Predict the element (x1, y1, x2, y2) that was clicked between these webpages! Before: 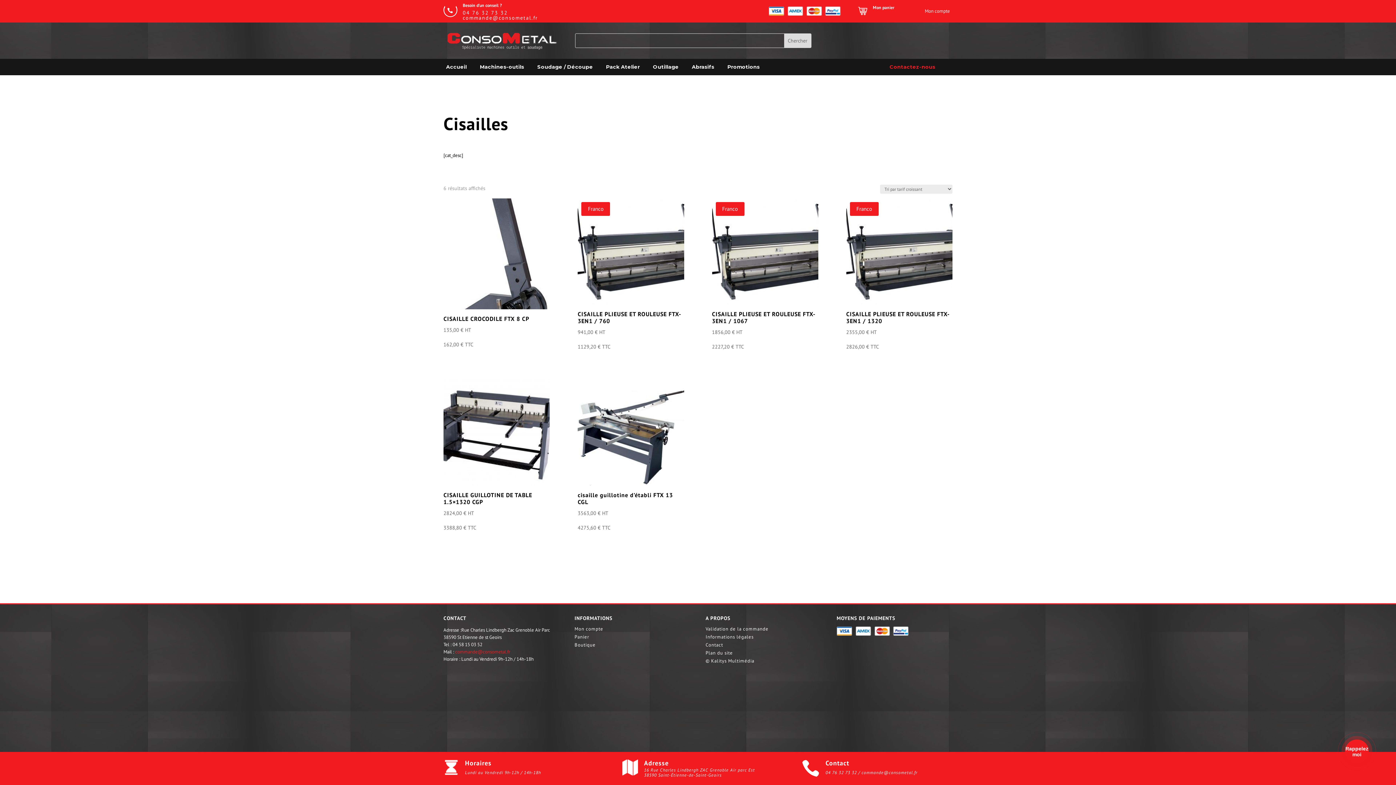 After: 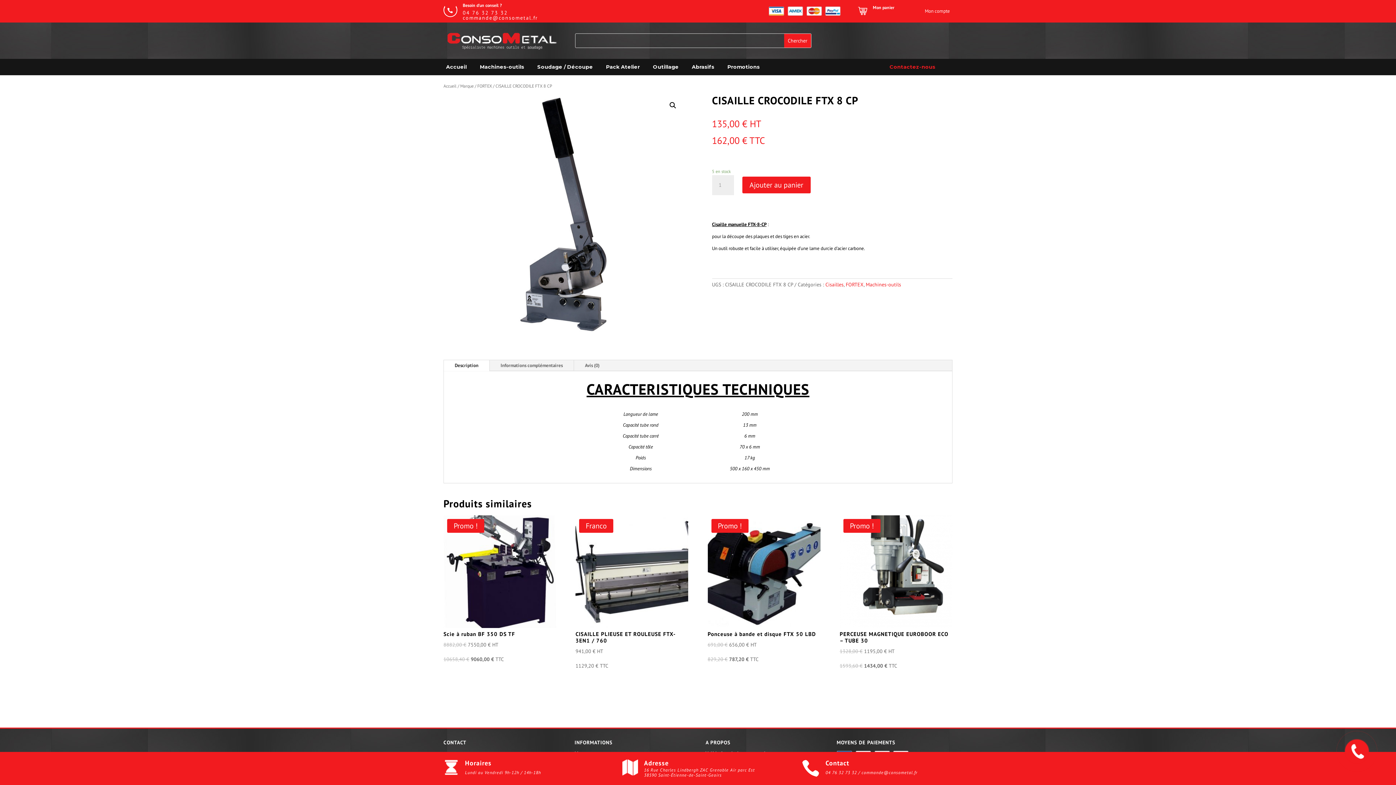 Action: bbox: (443, 198, 549, 349) label: CISAILLE CROCODILE FTX 8 CP

135,00 € HT

162,00 € TTC